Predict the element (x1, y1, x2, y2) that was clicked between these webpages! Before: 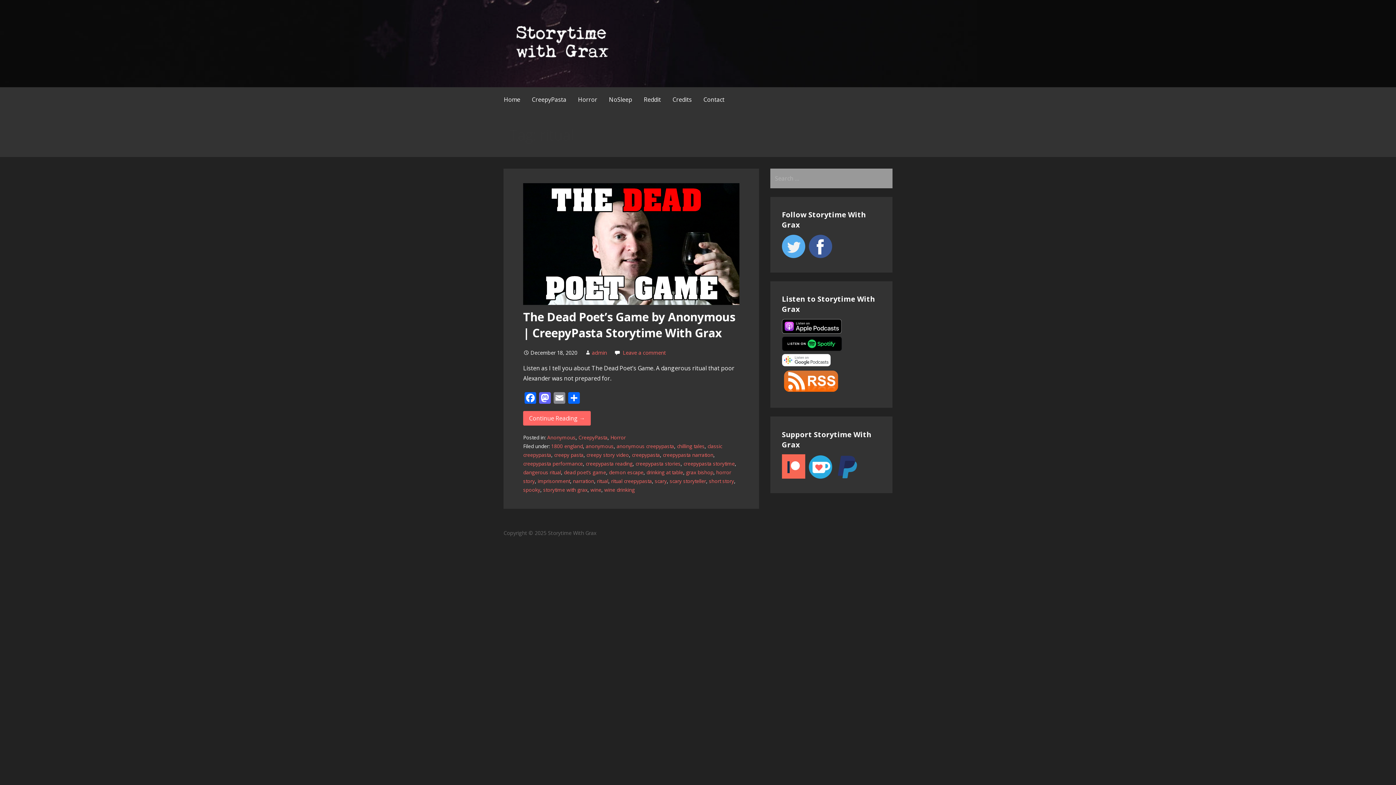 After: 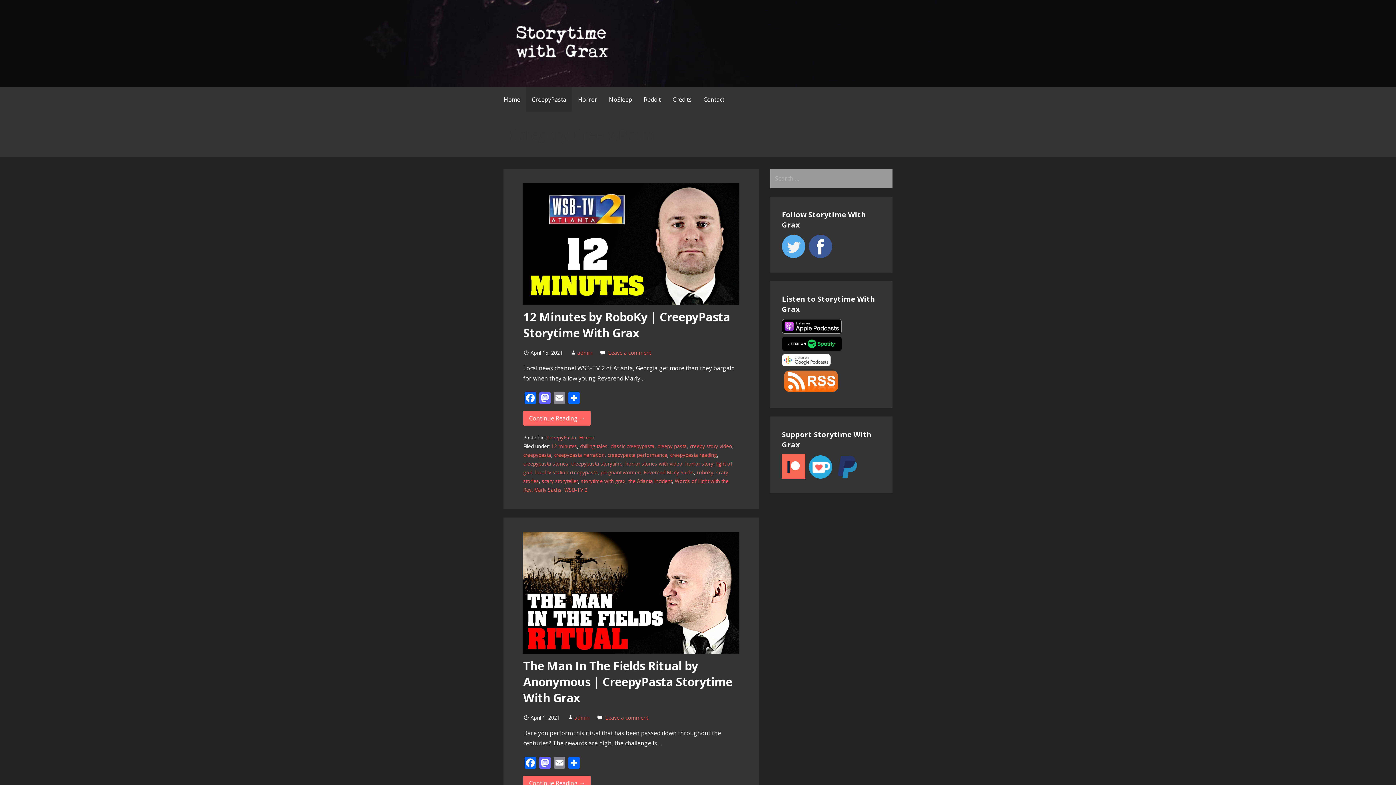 Action: bbox: (578, 434, 607, 441) label: CreepyPasta